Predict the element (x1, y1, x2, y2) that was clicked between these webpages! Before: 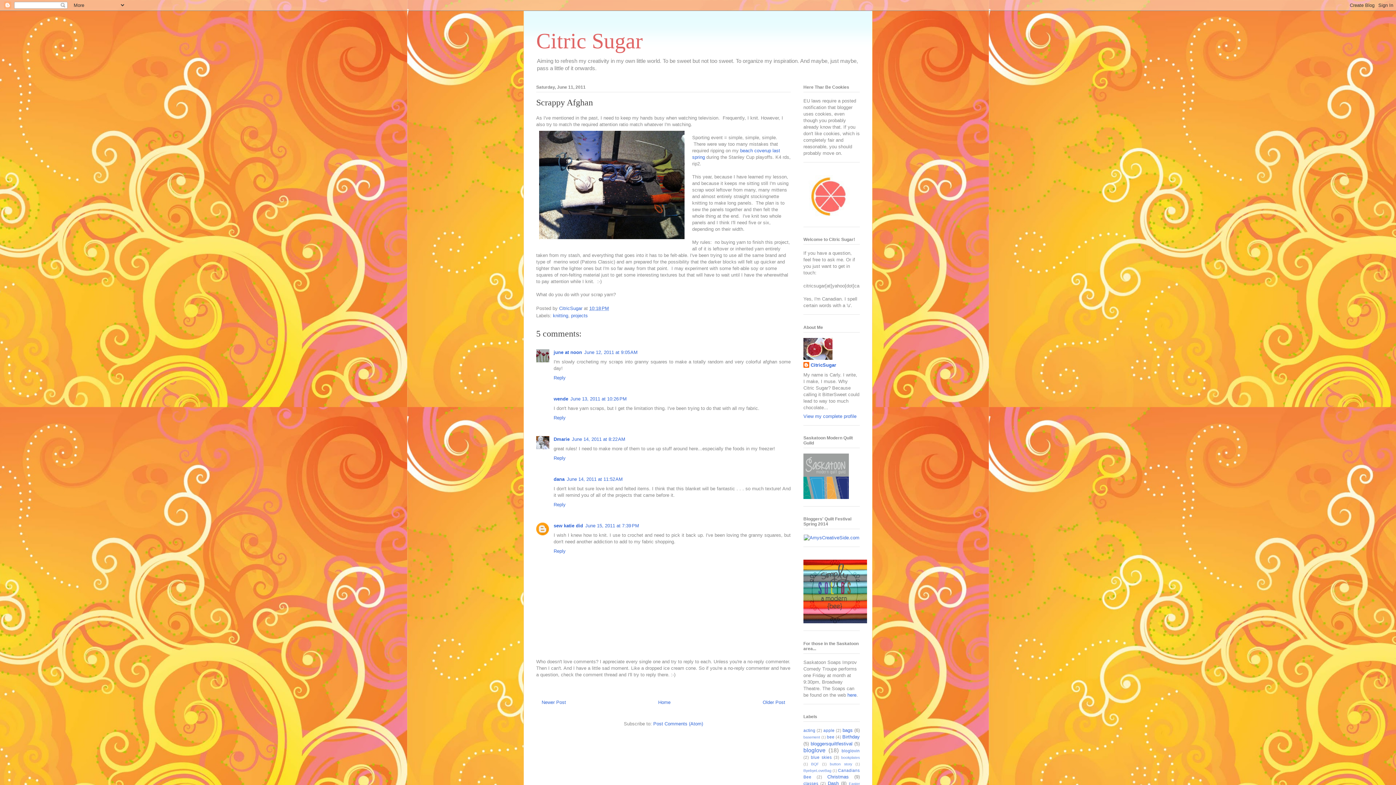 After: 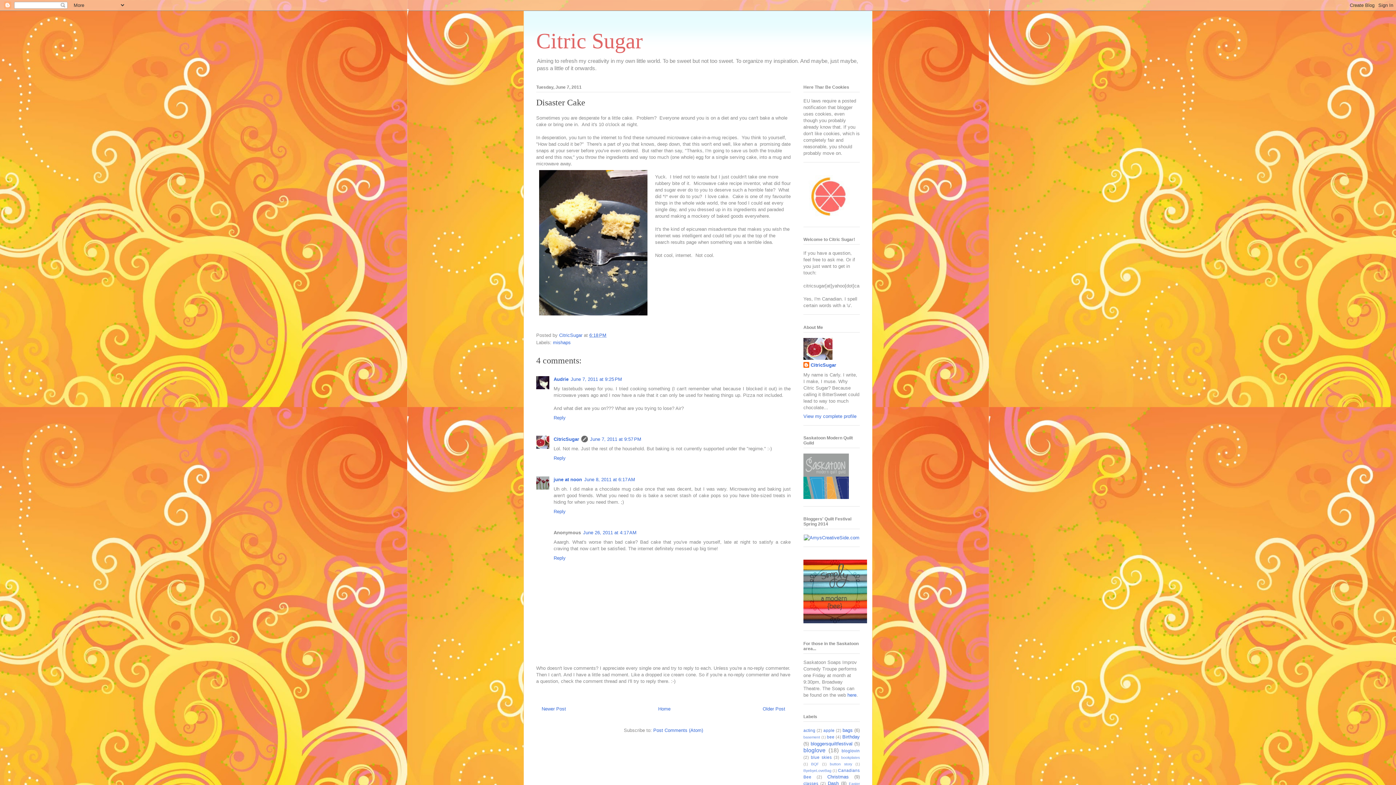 Action: bbox: (762, 699, 785, 705) label: Older Post